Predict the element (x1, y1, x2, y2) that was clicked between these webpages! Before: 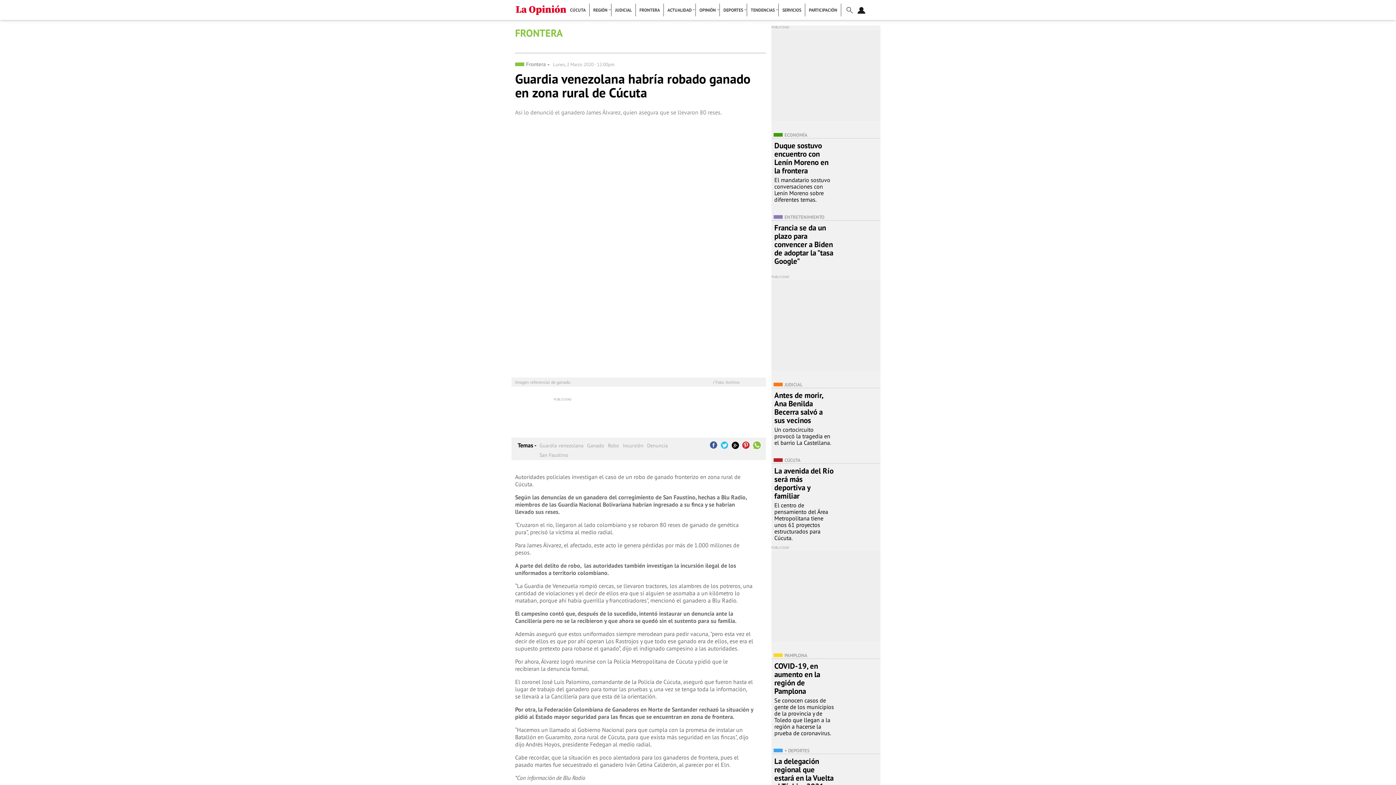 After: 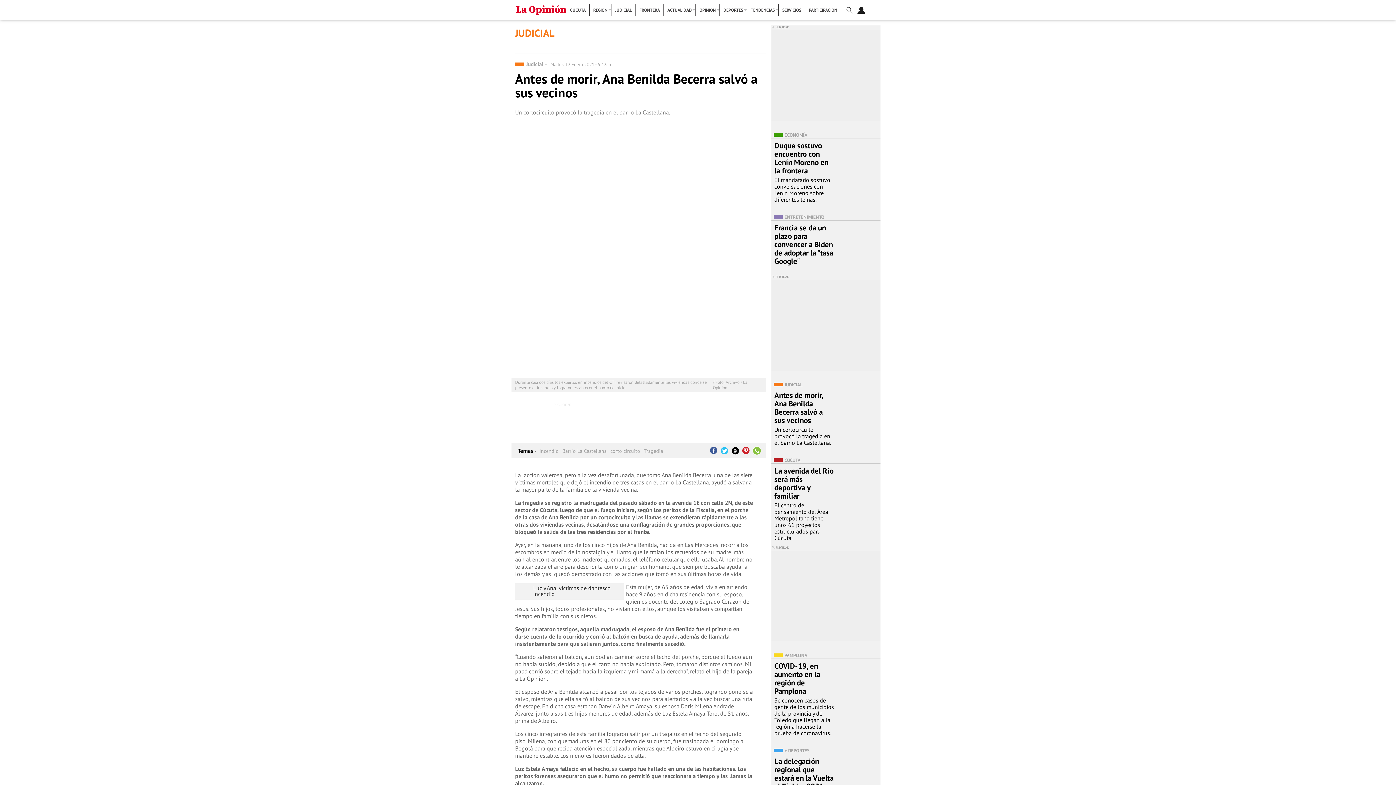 Action: bbox: (835, 432, 877, 440)